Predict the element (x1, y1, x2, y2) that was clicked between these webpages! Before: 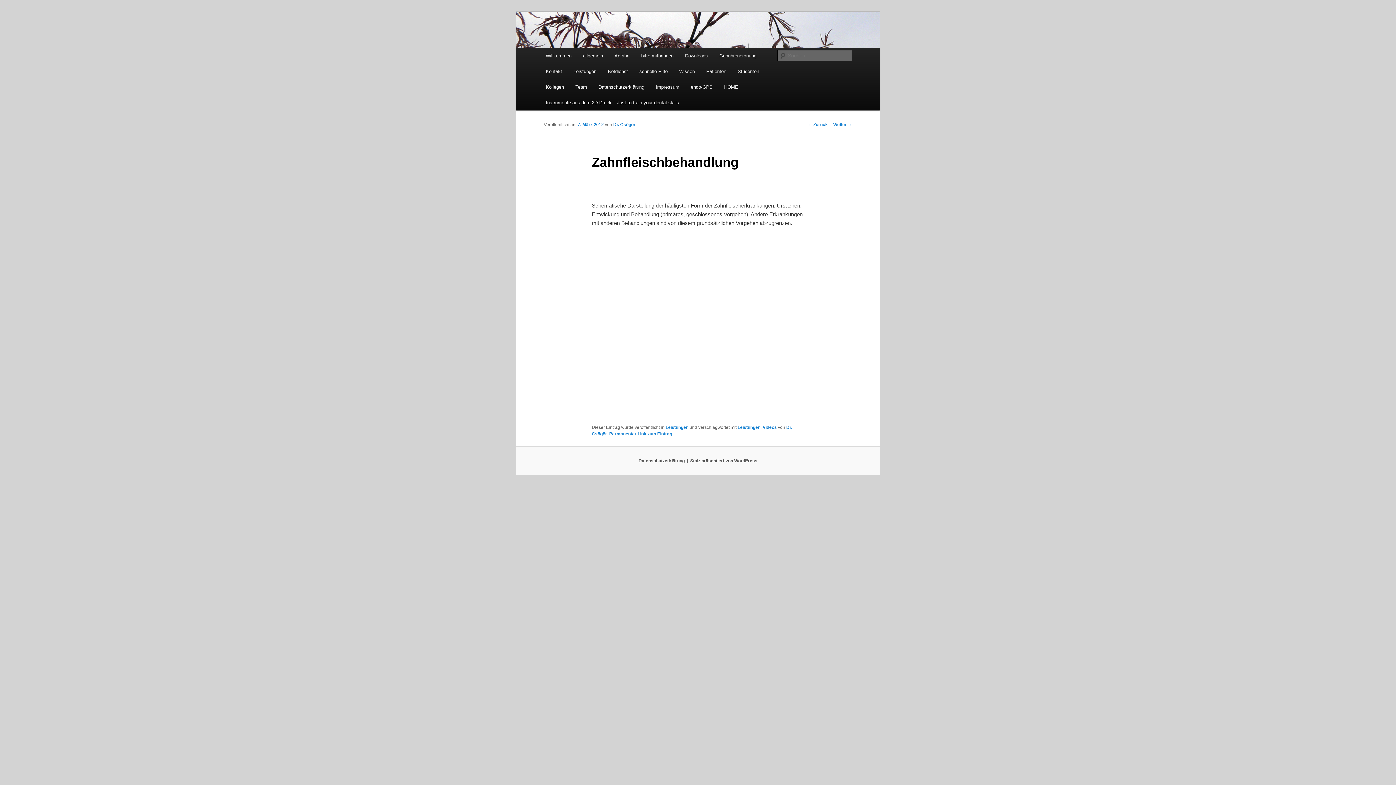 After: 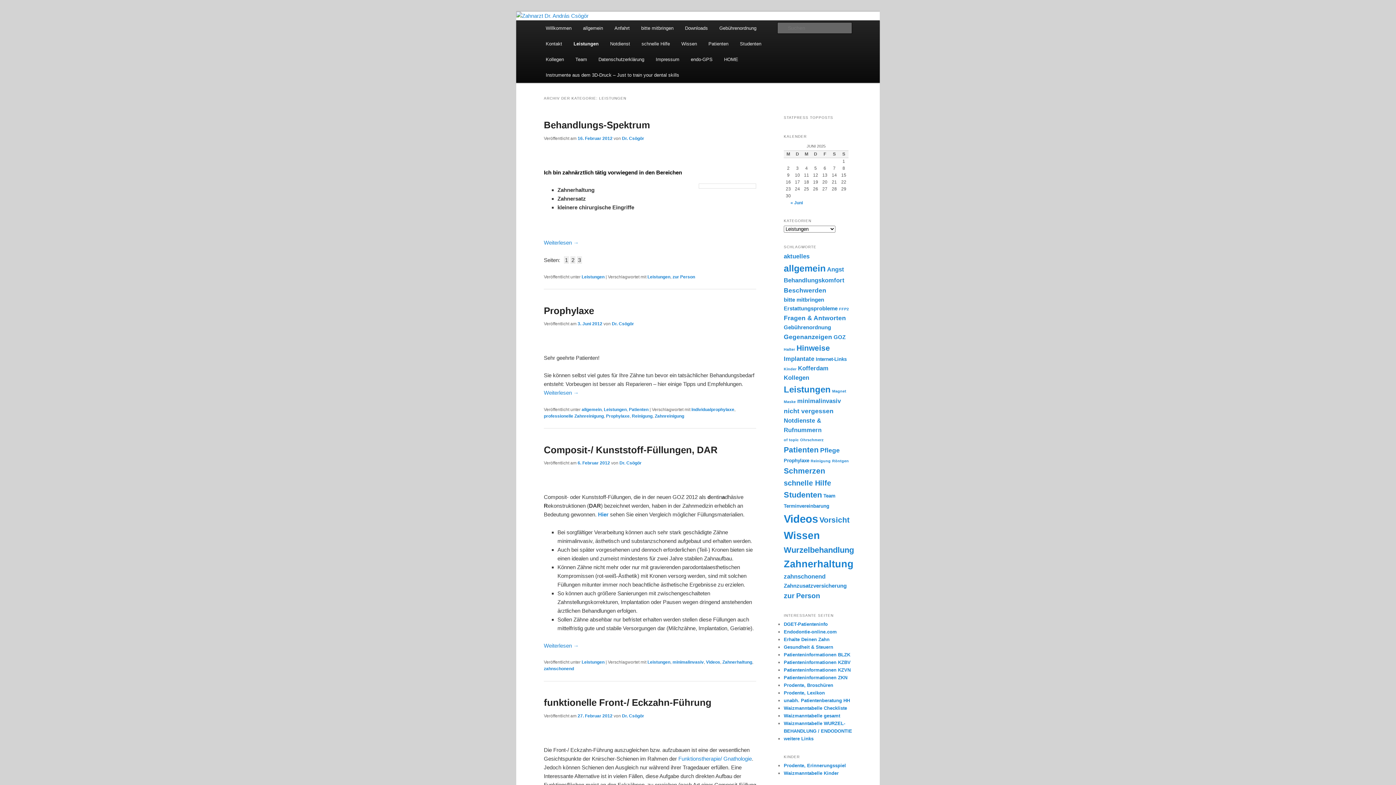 Action: label: Leistungen bbox: (567, 63, 602, 79)